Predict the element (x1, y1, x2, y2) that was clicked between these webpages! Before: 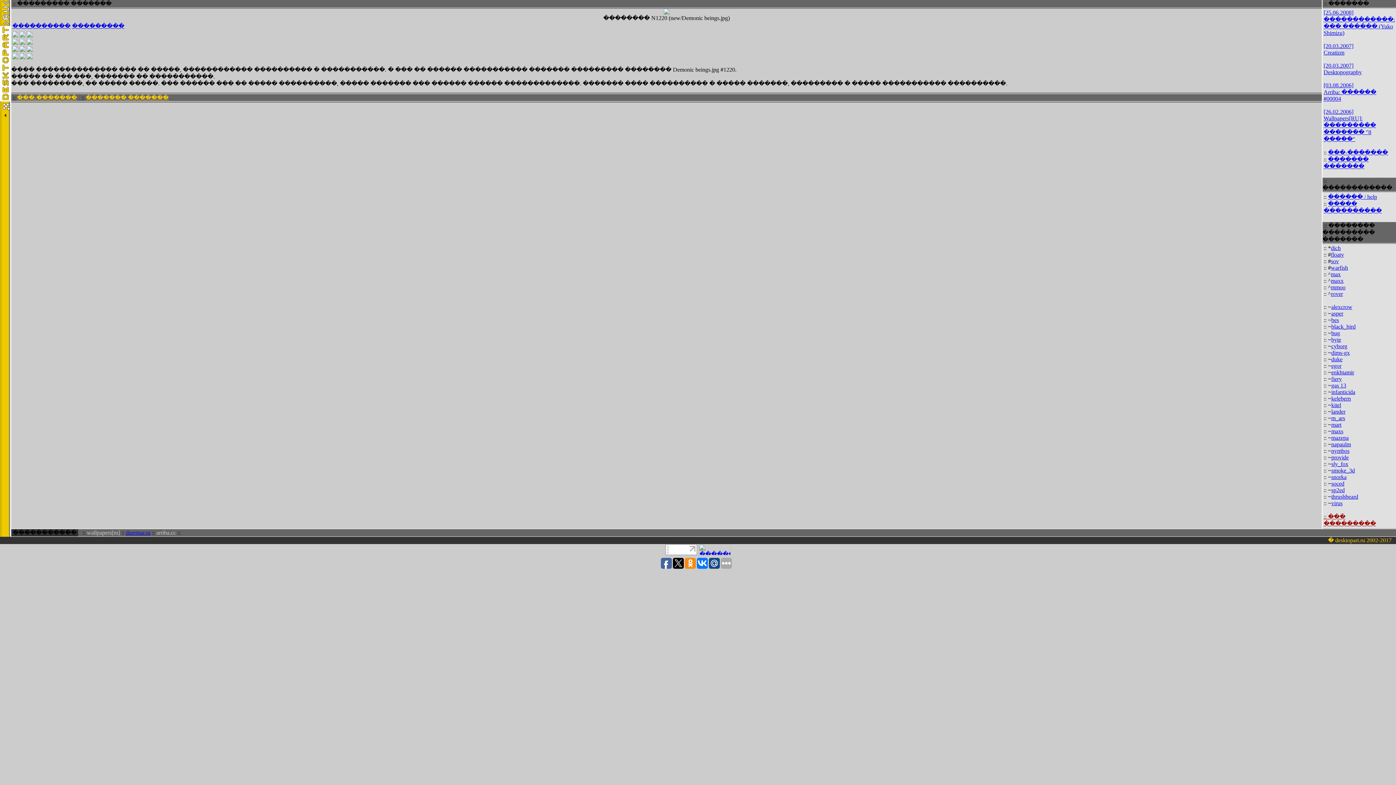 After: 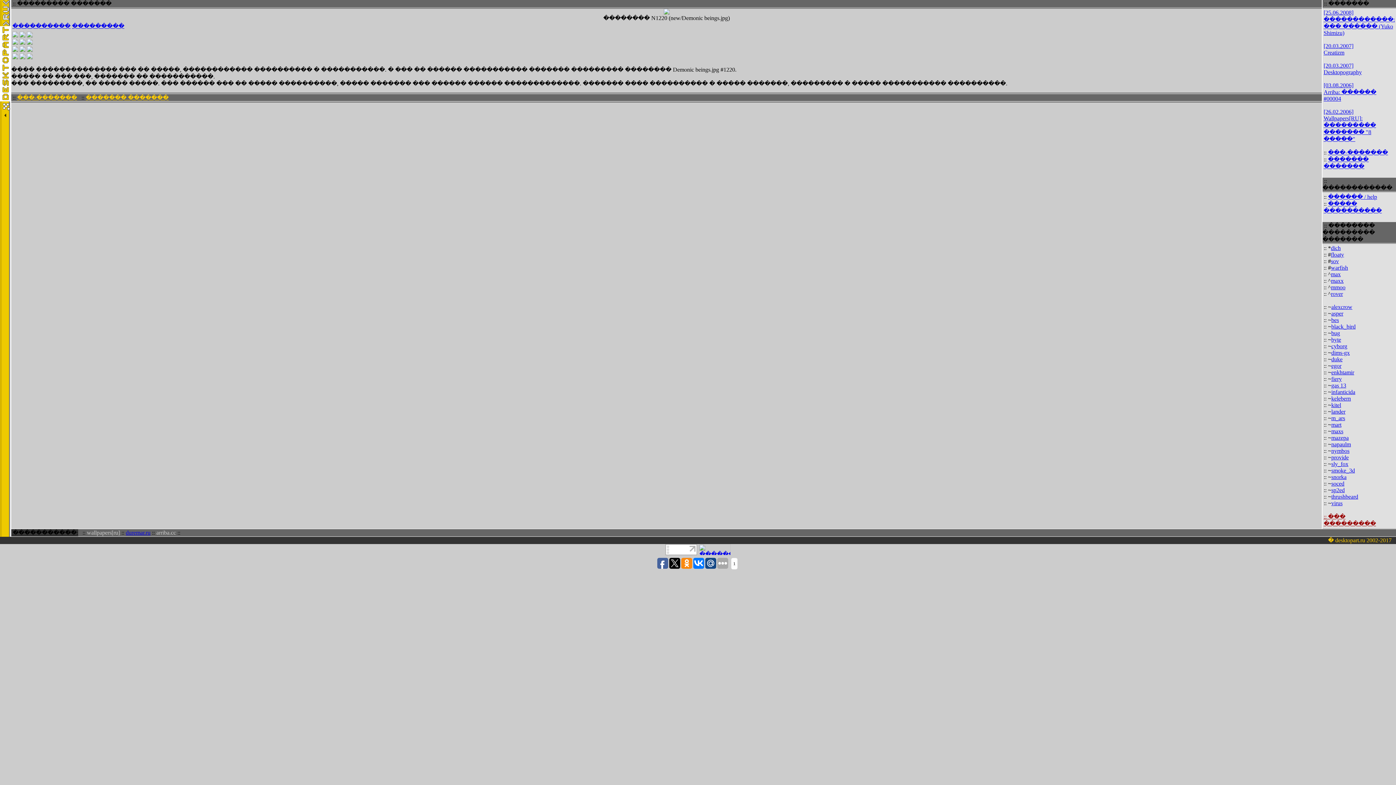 Action: bbox: (673, 558, 684, 569)